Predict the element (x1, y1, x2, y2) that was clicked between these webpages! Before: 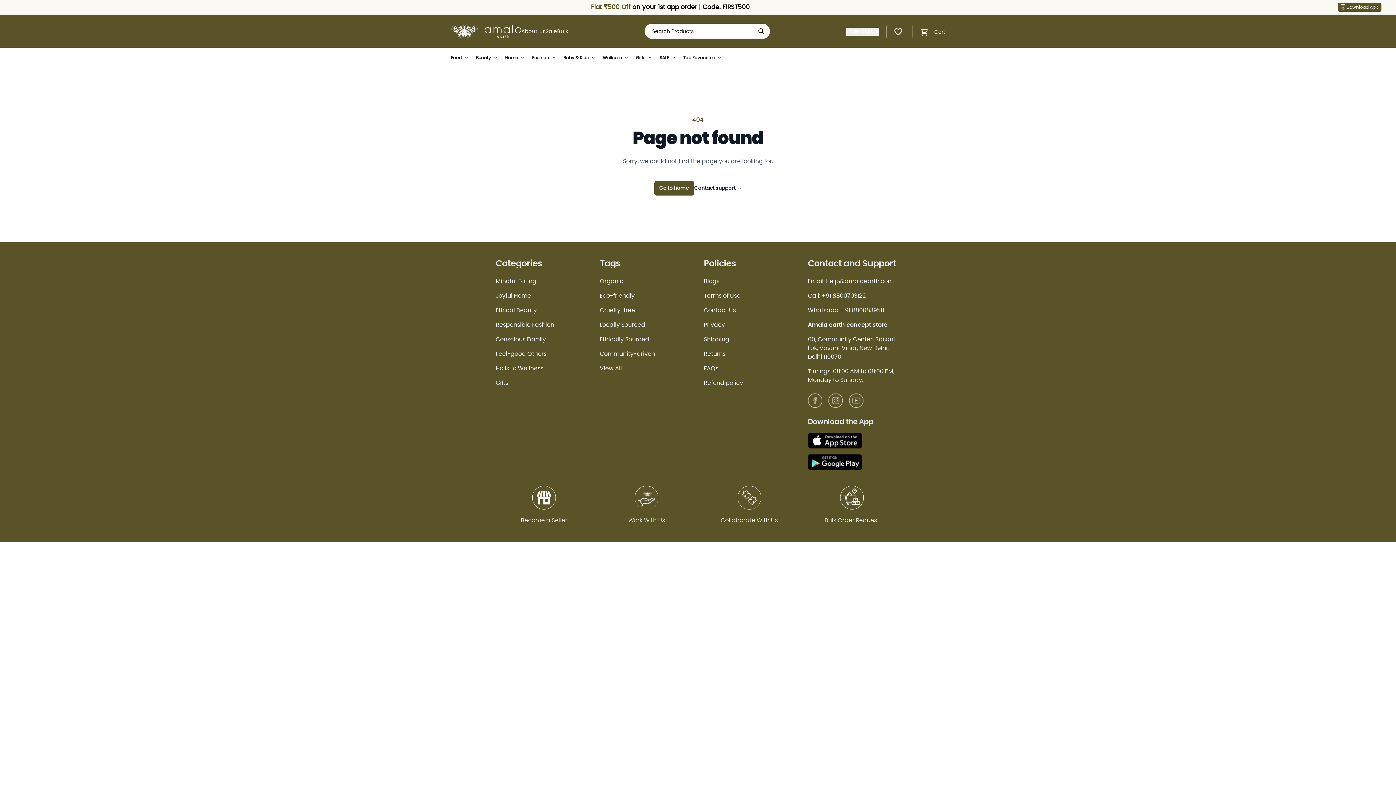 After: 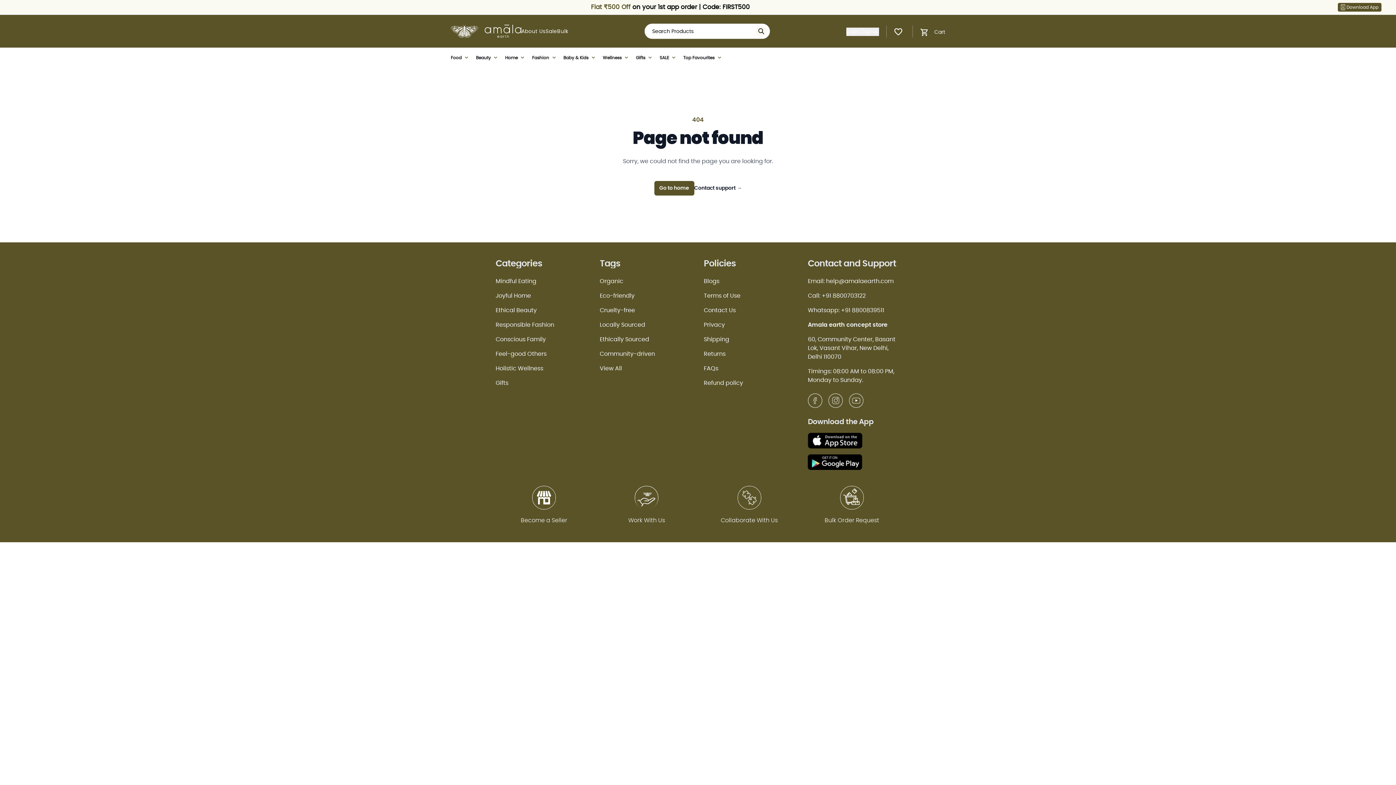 Action: label: Feel-good Others bbox: (495, 351, 546, 357)